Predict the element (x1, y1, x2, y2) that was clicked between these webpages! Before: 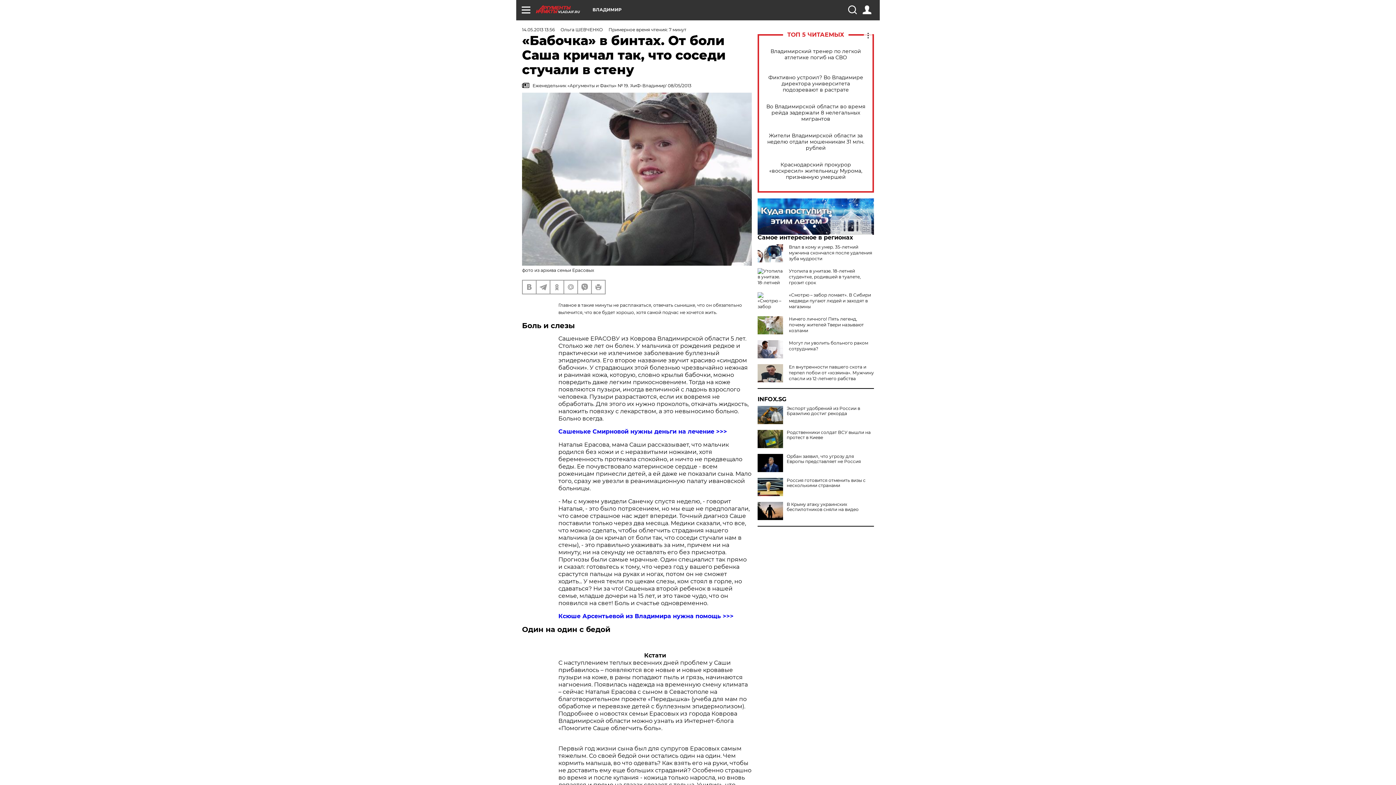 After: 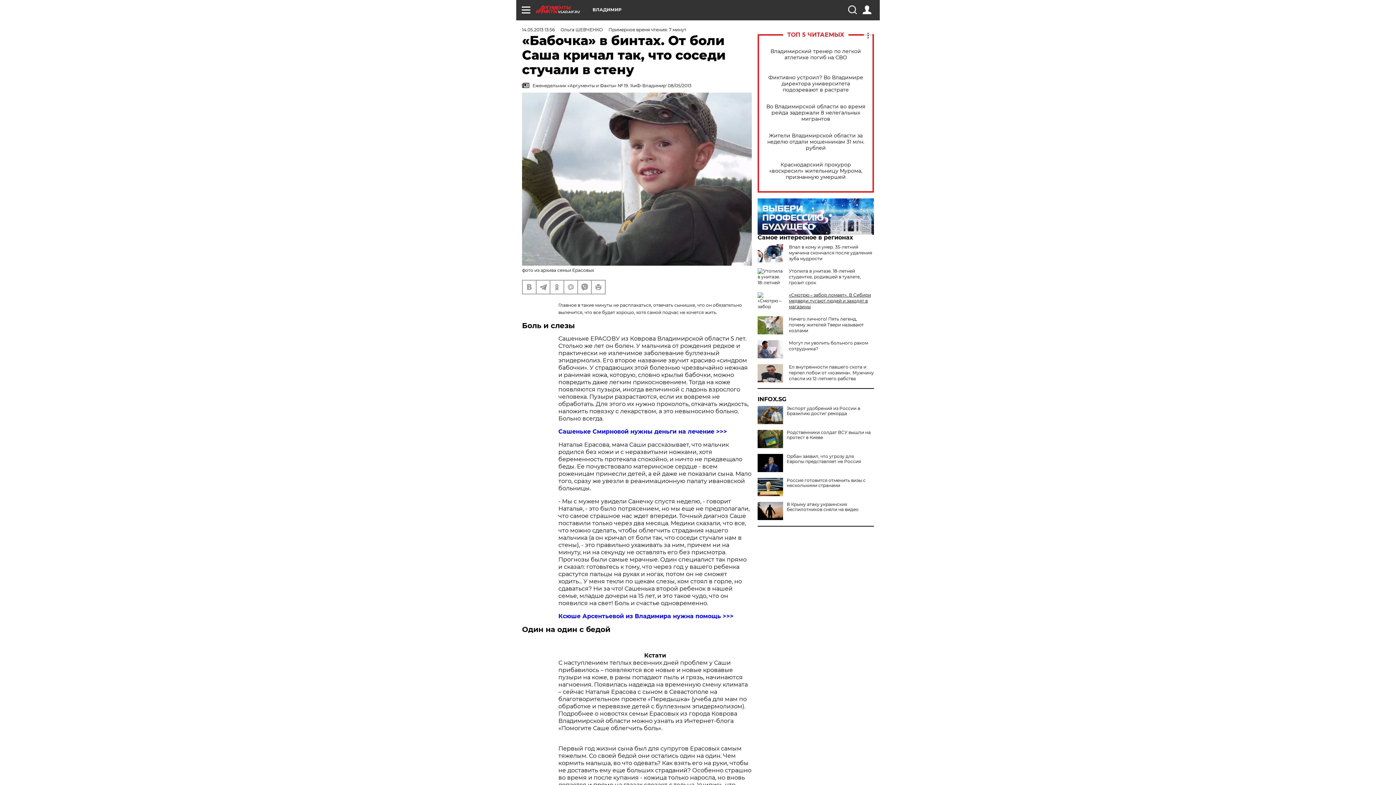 Action: label: «Смотрю – забор ломает». В Сибири медведи пугают людей и заходят в магазины bbox: (789, 292, 871, 309)